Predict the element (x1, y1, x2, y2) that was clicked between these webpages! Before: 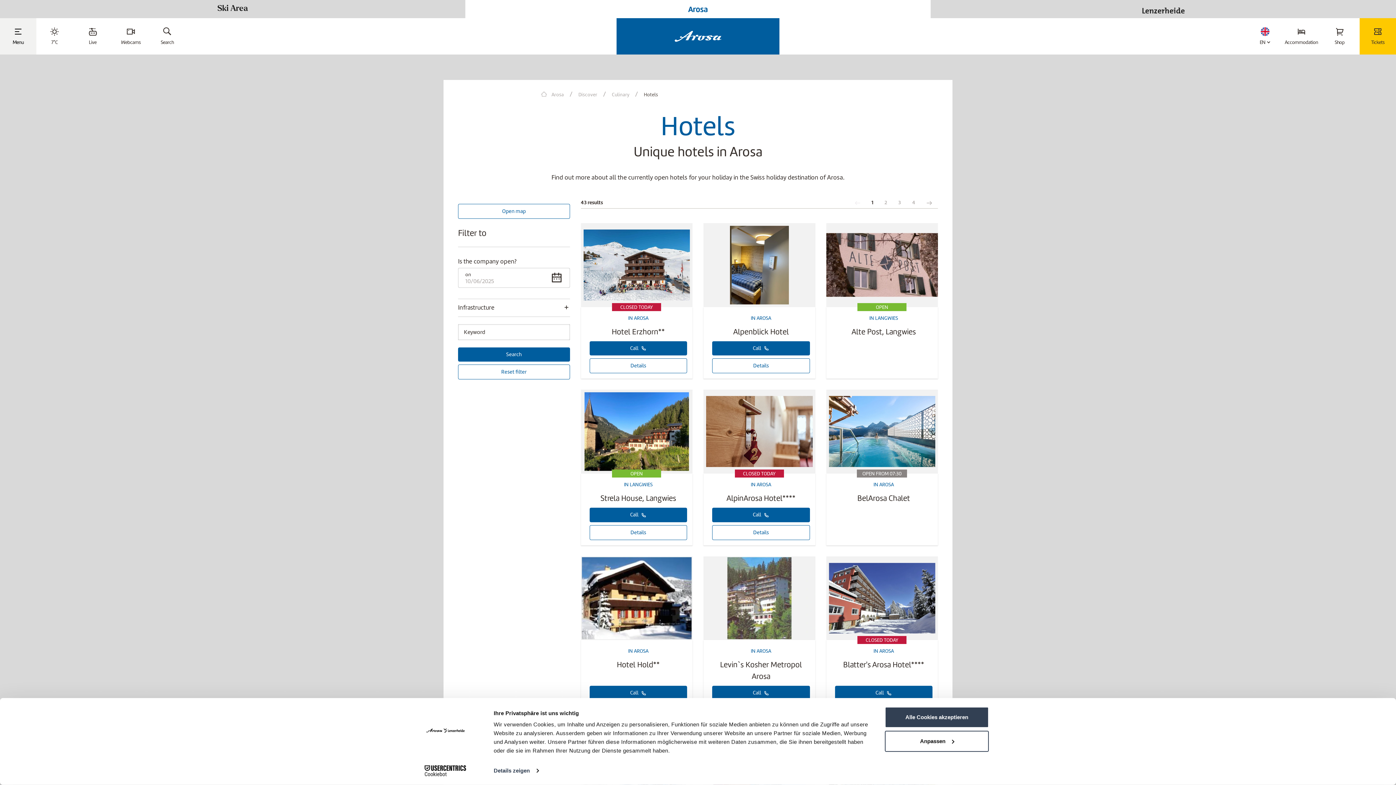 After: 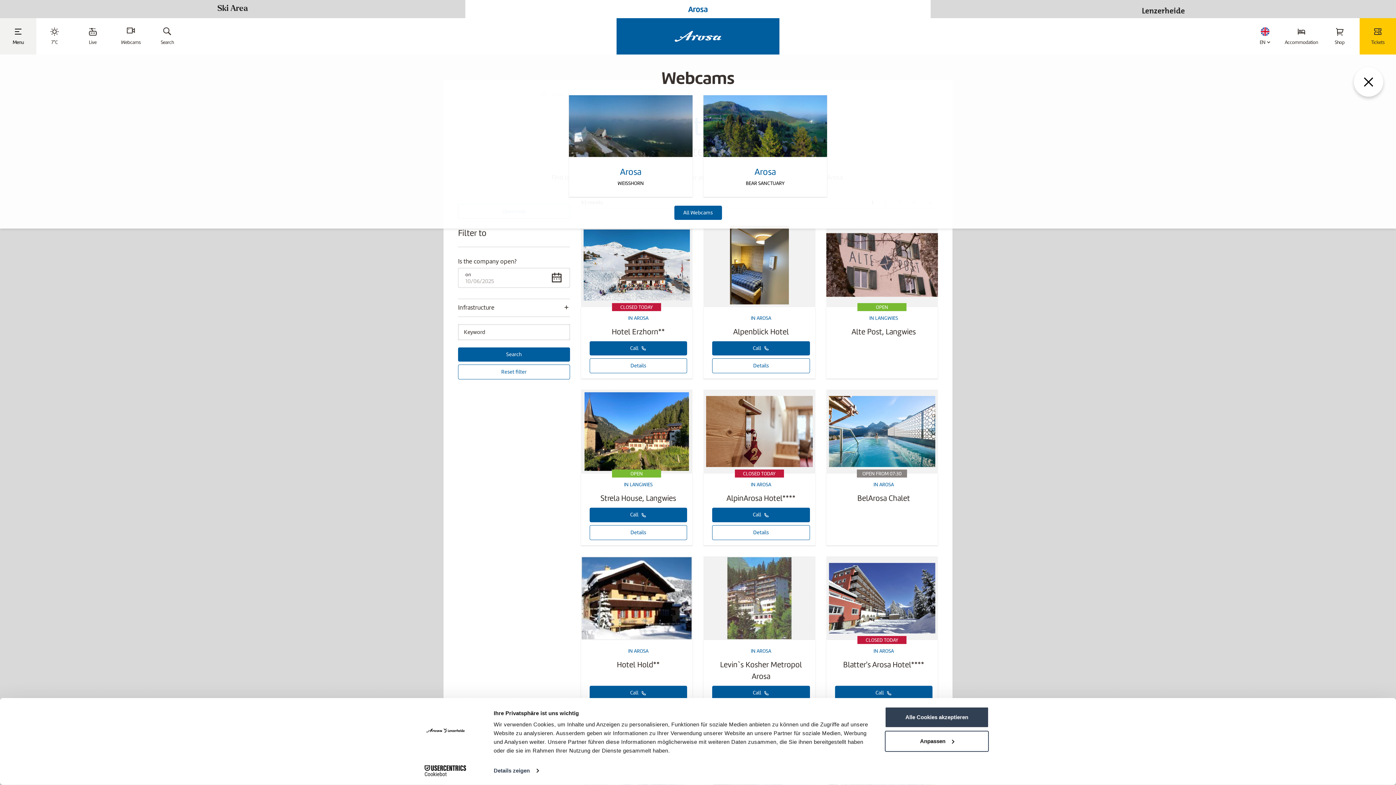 Action: label: Webcams bbox: (111, 23, 150, 49)